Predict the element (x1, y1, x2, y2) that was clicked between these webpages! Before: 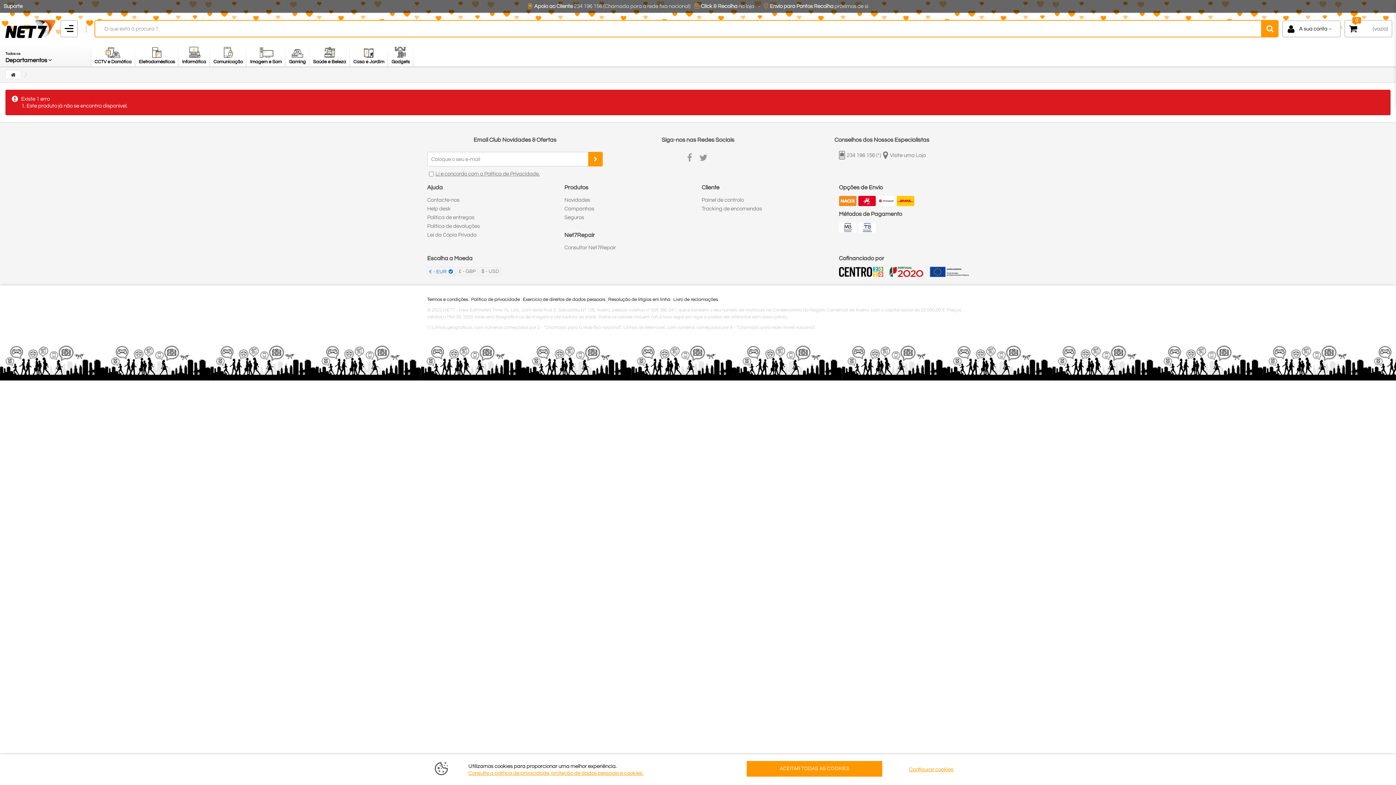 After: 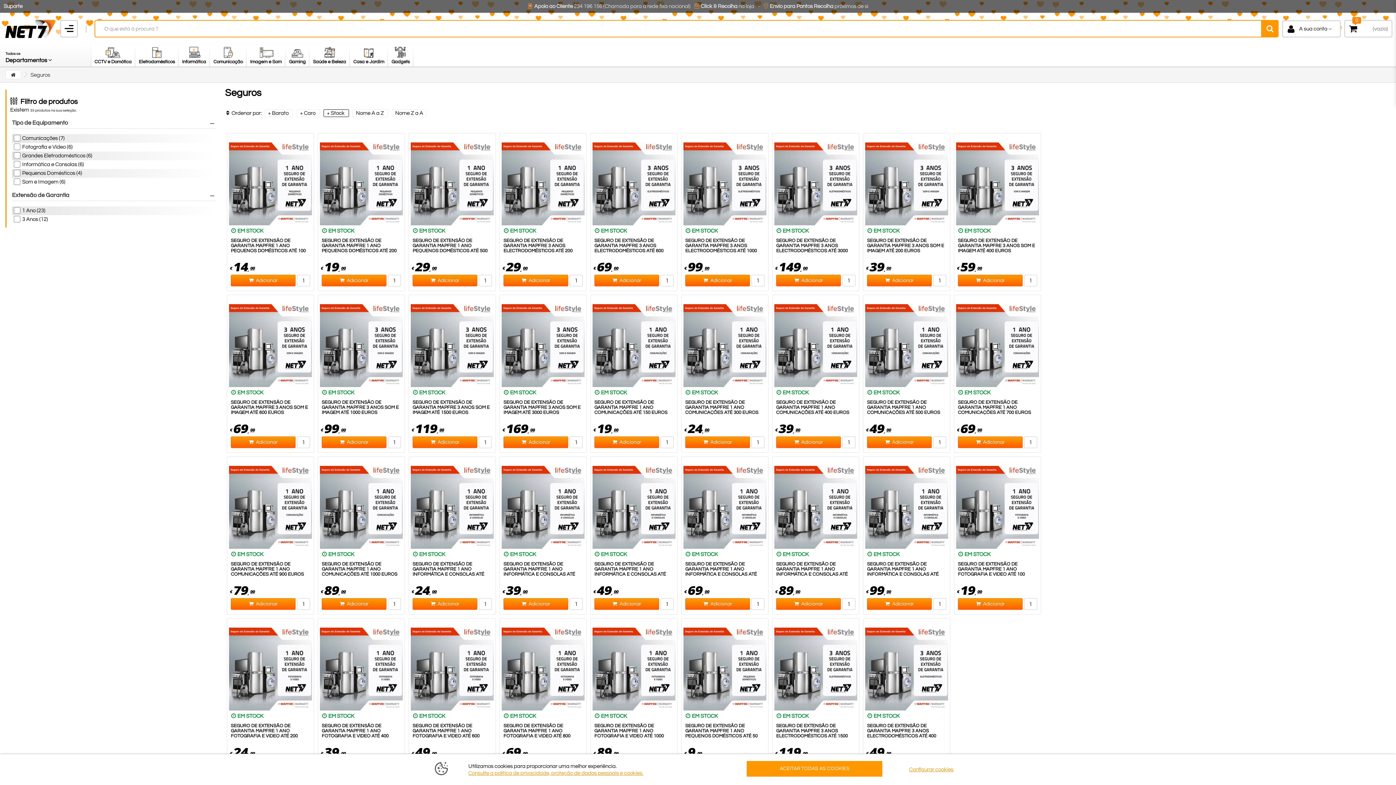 Action: bbox: (564, 213, 694, 222) label: Seguros